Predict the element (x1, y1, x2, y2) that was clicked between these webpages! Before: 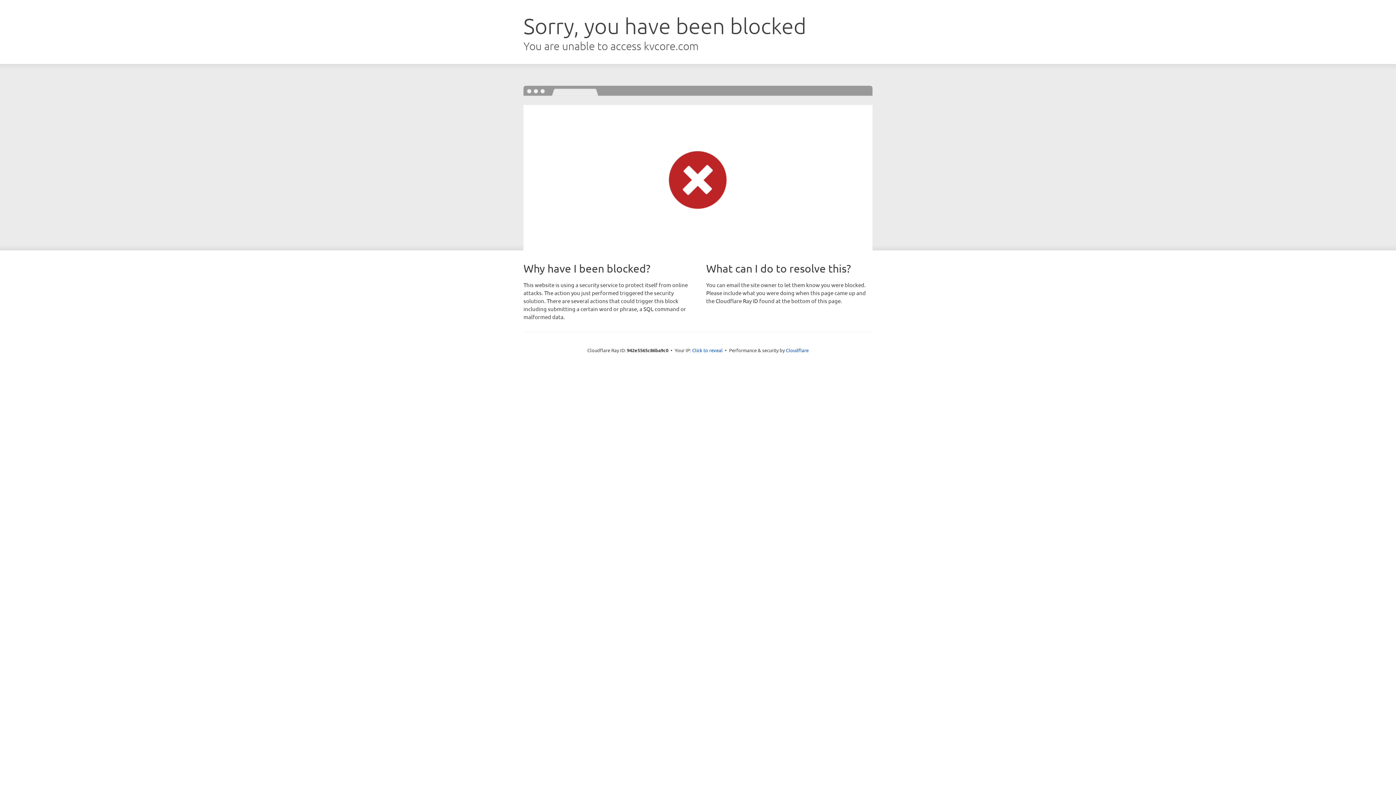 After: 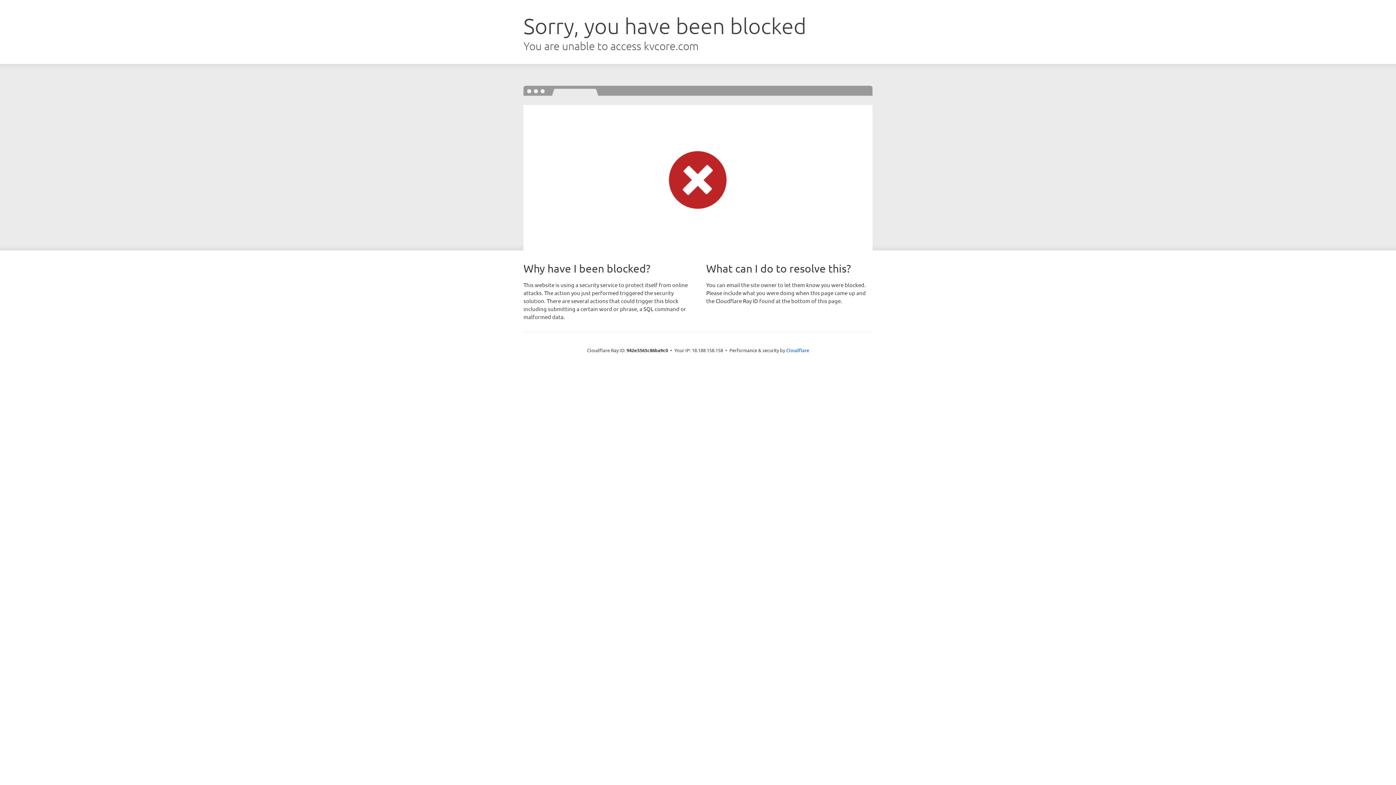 Action: bbox: (692, 346, 722, 353) label: Click to reveal